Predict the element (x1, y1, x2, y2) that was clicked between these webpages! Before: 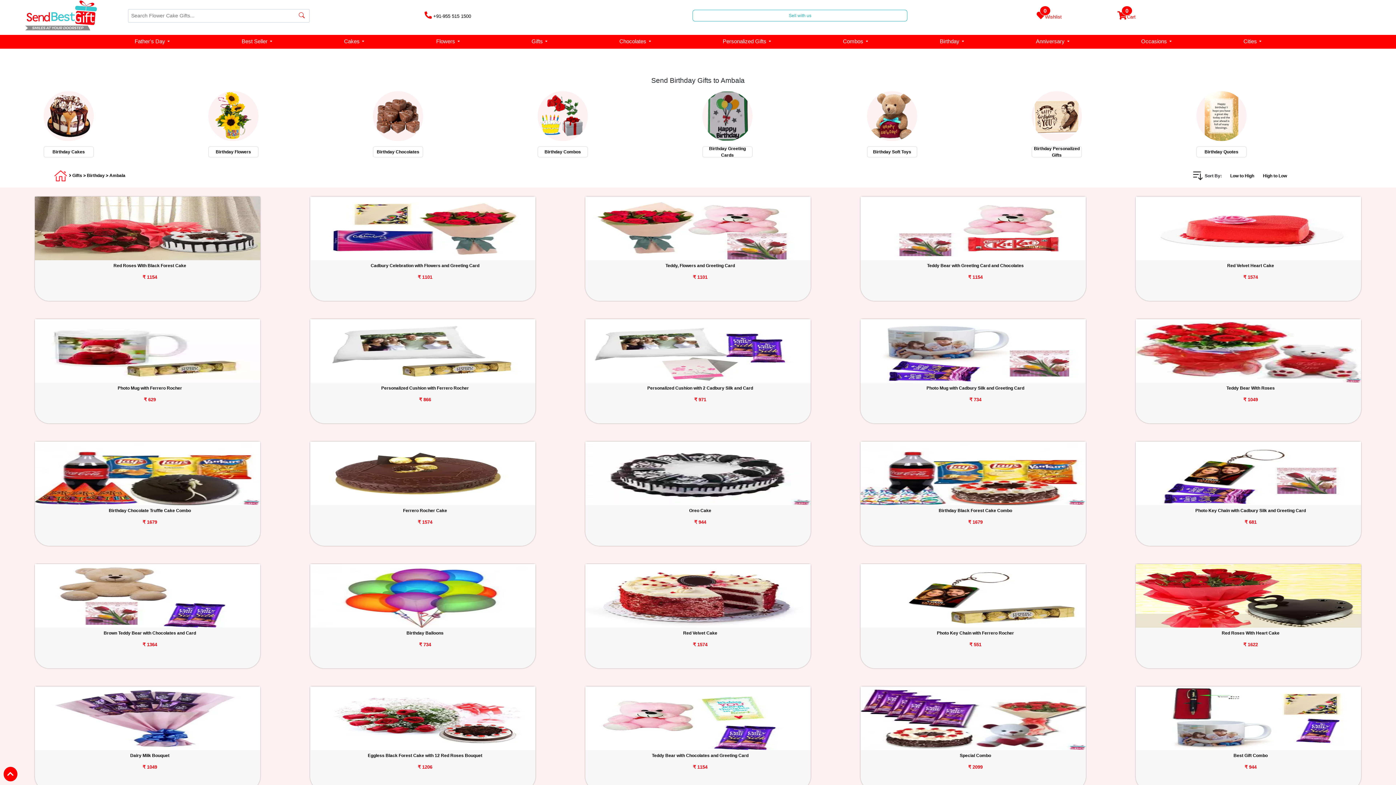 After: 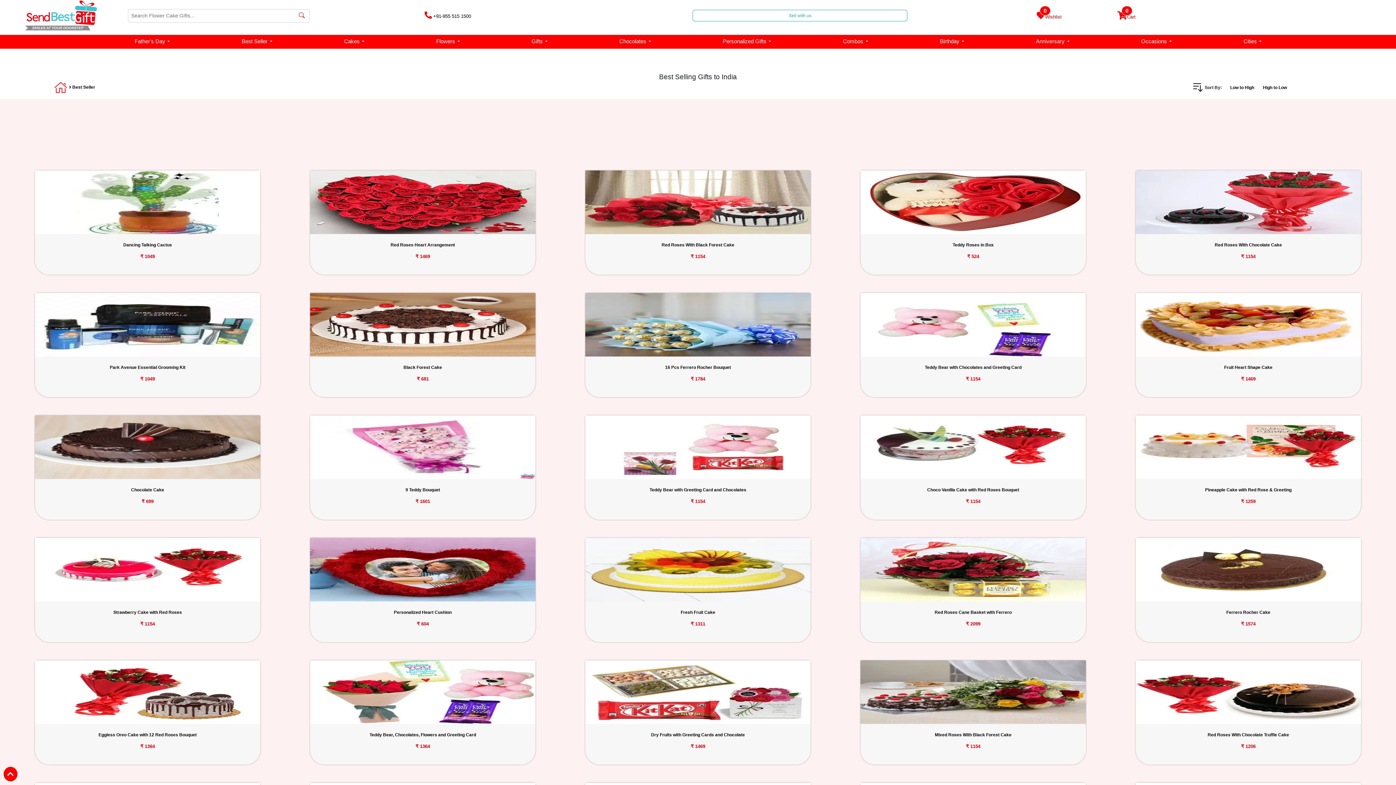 Action: bbox: (234, 33, 279, 48) label: Best Seller